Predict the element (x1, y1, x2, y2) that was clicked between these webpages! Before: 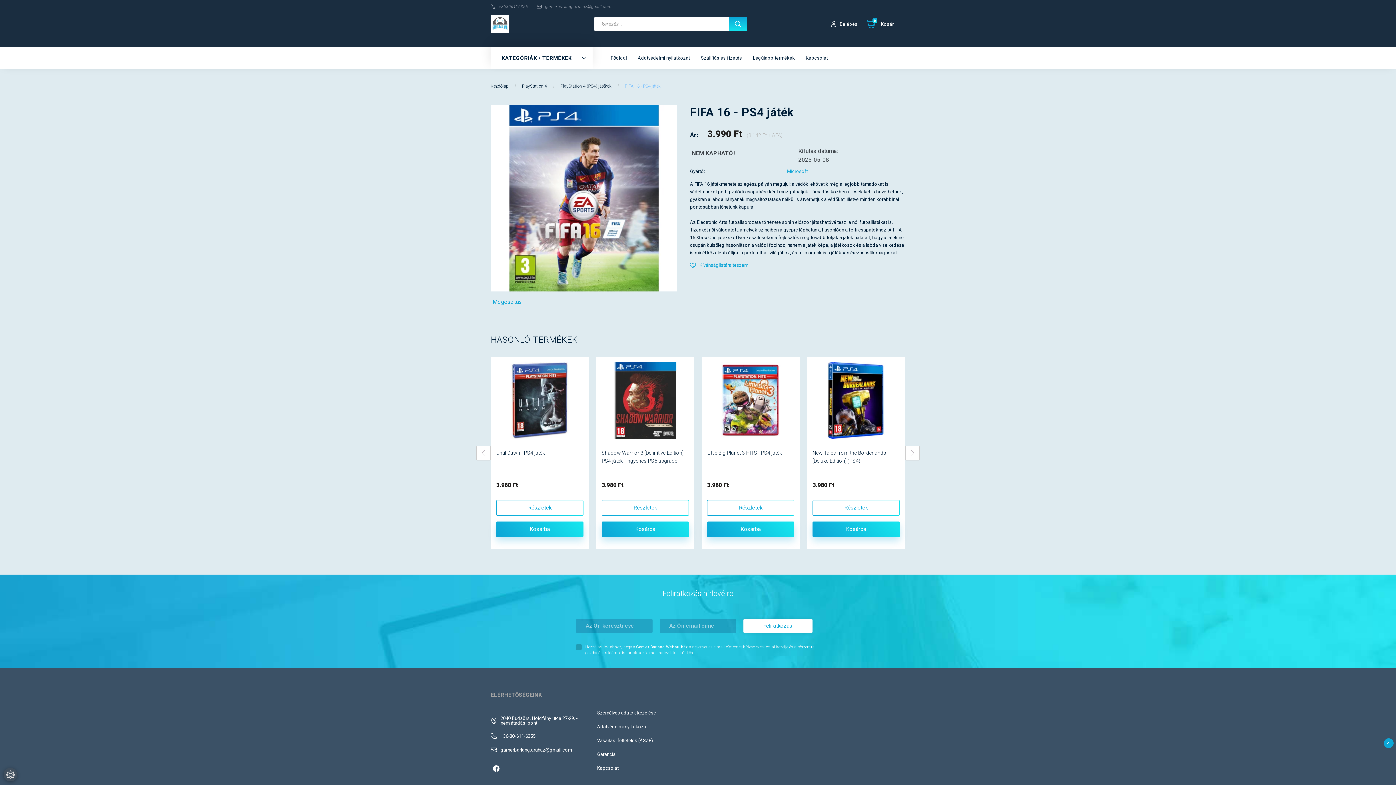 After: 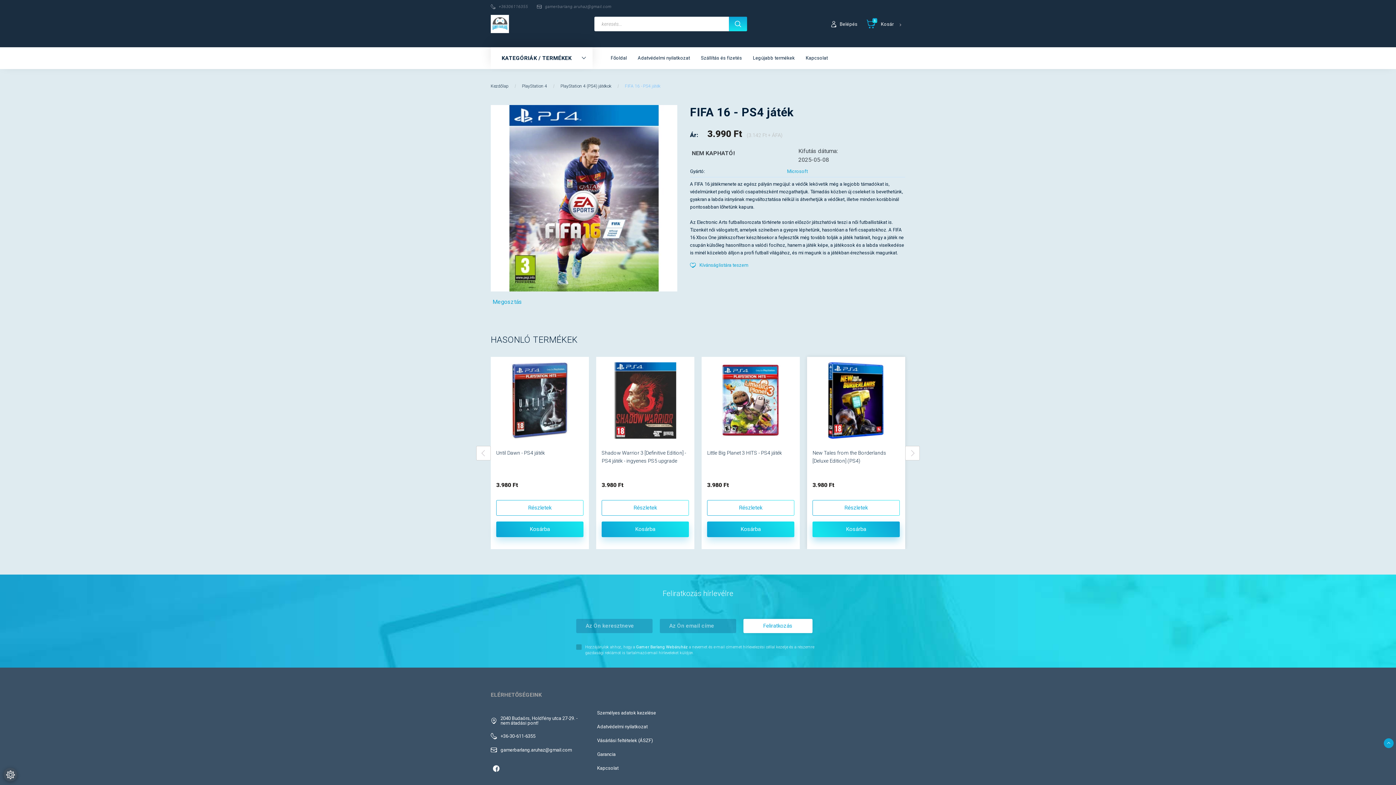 Action: bbox: (812, 521, 900, 537) label: Kosárba